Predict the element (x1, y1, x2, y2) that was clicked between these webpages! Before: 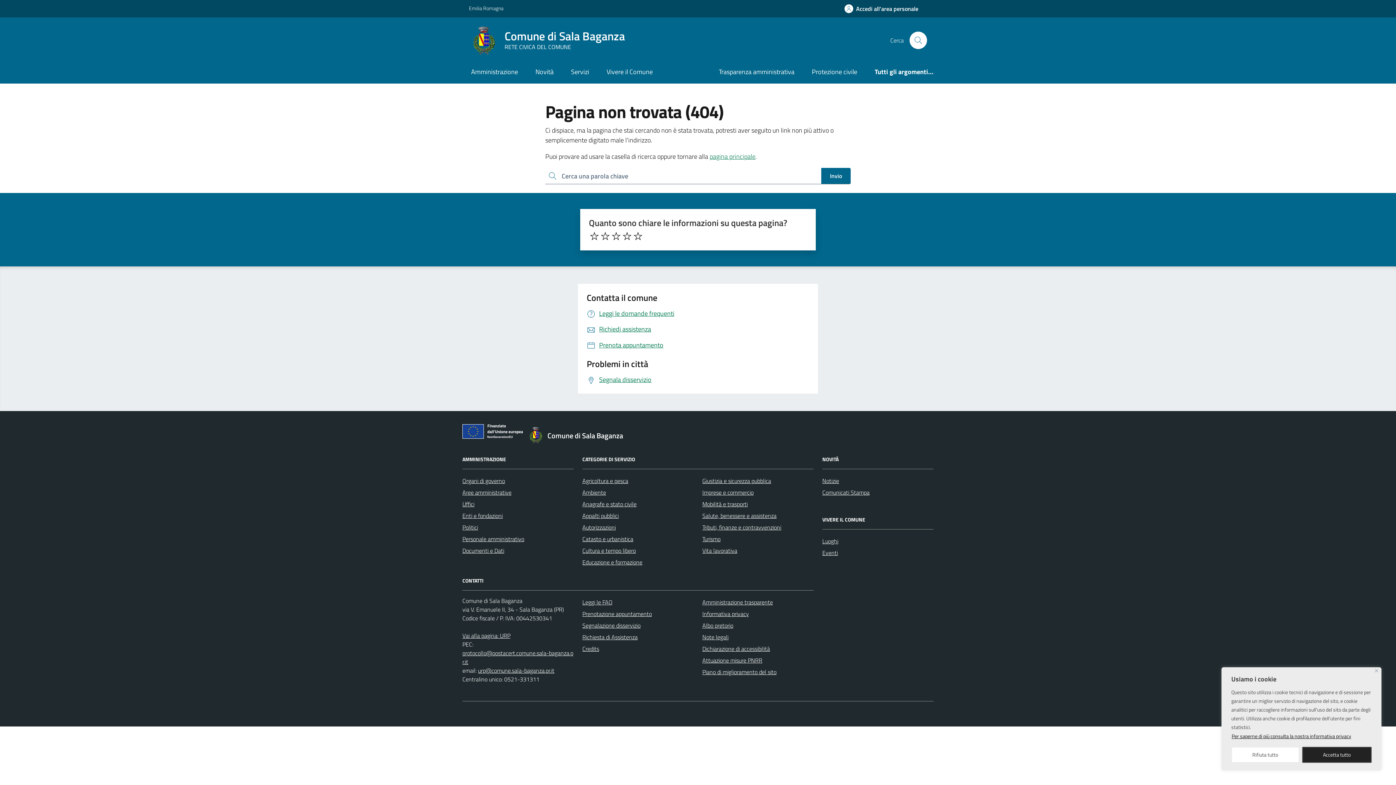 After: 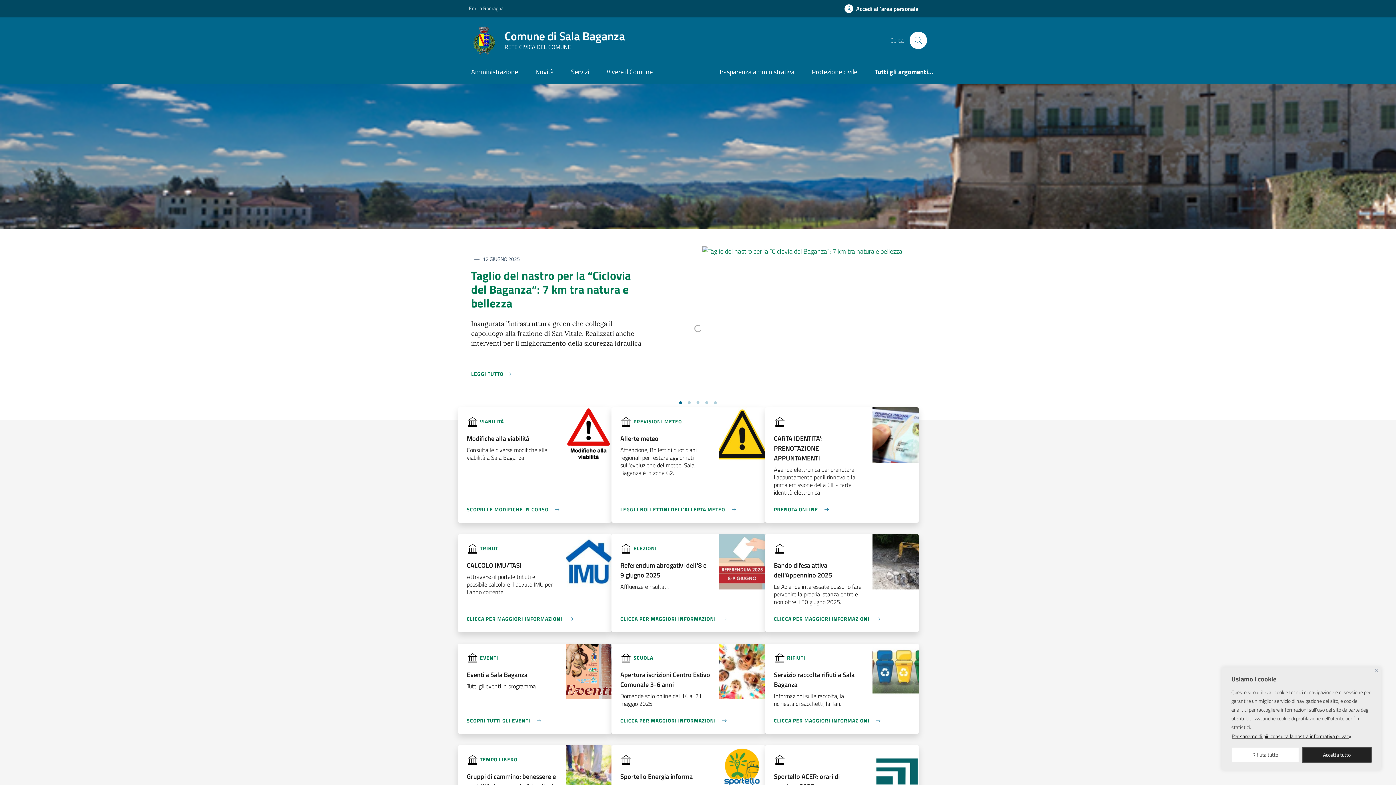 Action: label: pagina principale bbox: (709, 151, 755, 161)